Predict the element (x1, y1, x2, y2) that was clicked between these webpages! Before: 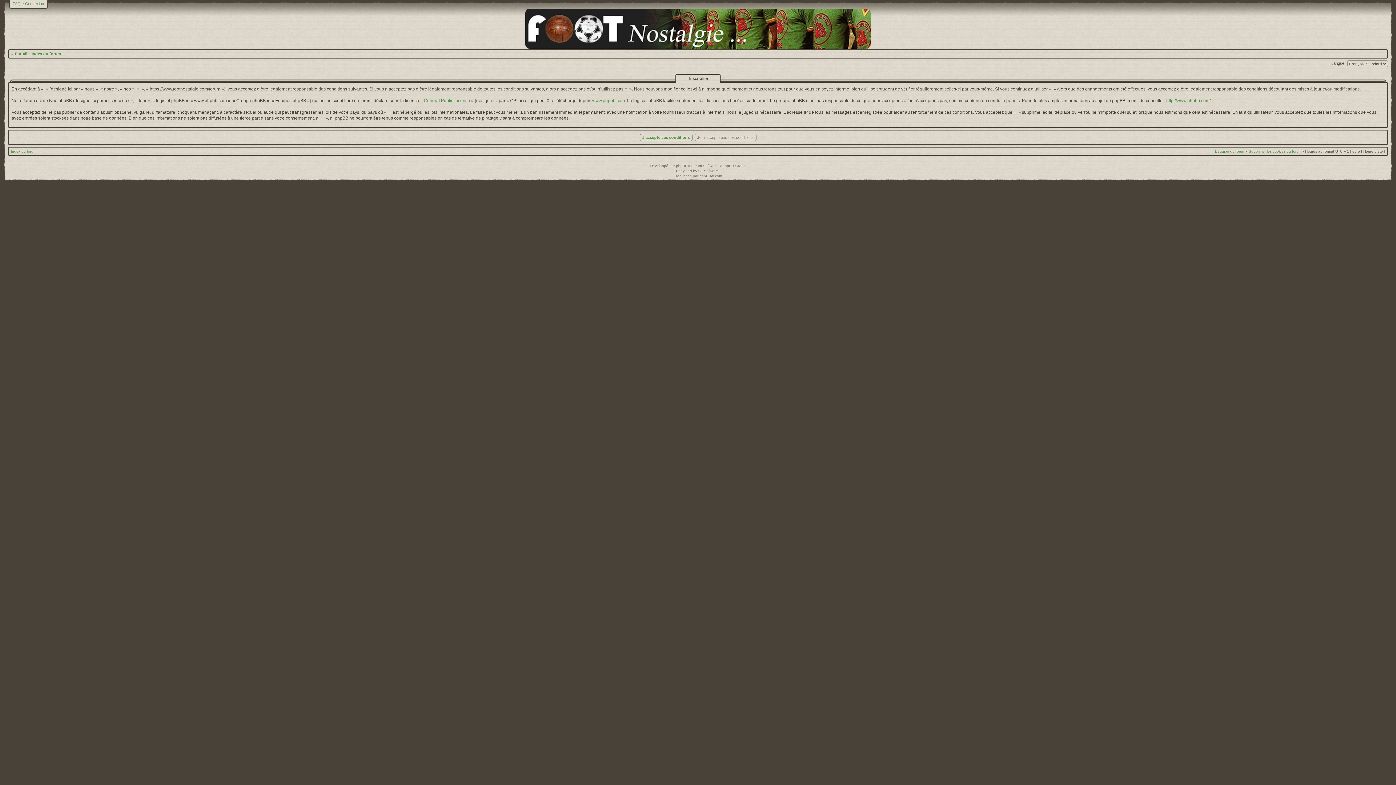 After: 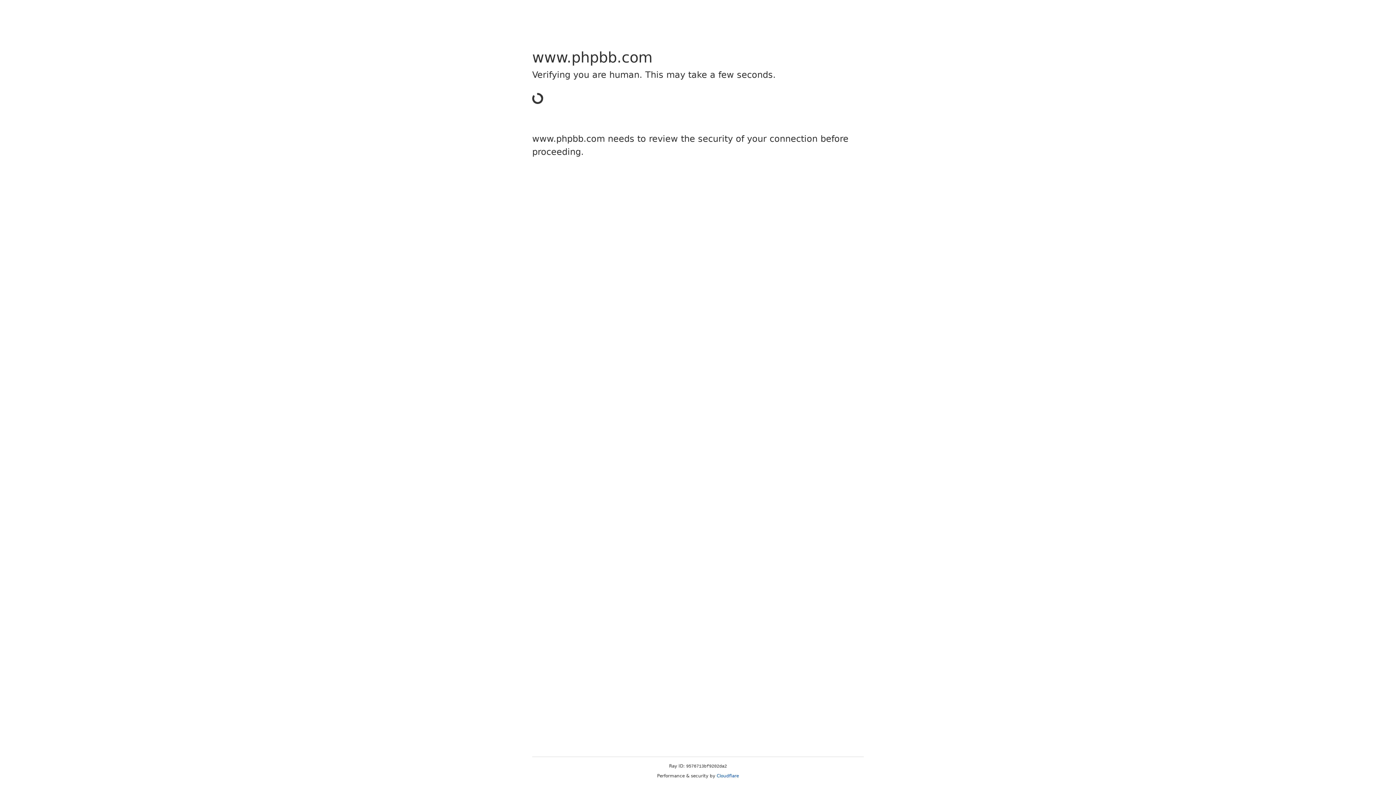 Action: bbox: (676, 163, 687, 167) label: phpBB